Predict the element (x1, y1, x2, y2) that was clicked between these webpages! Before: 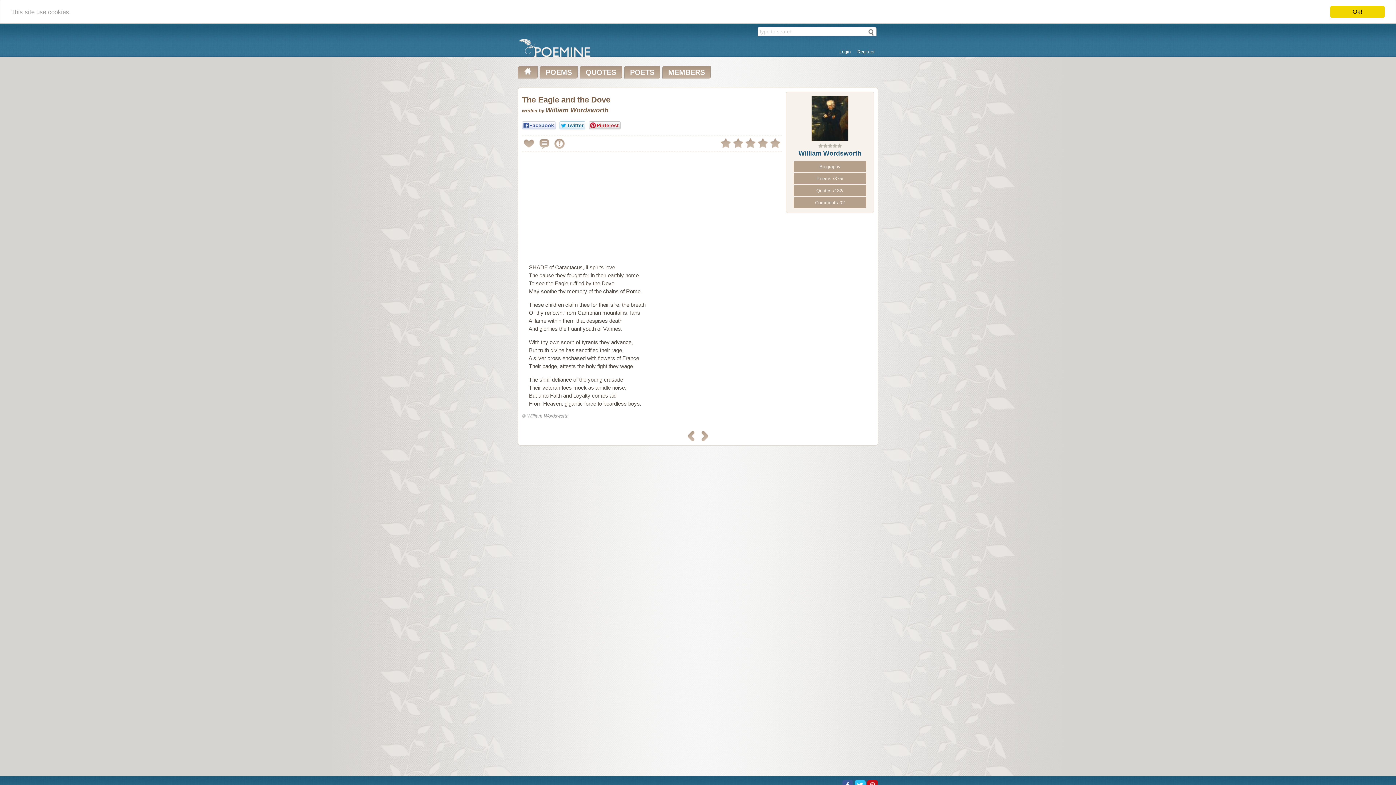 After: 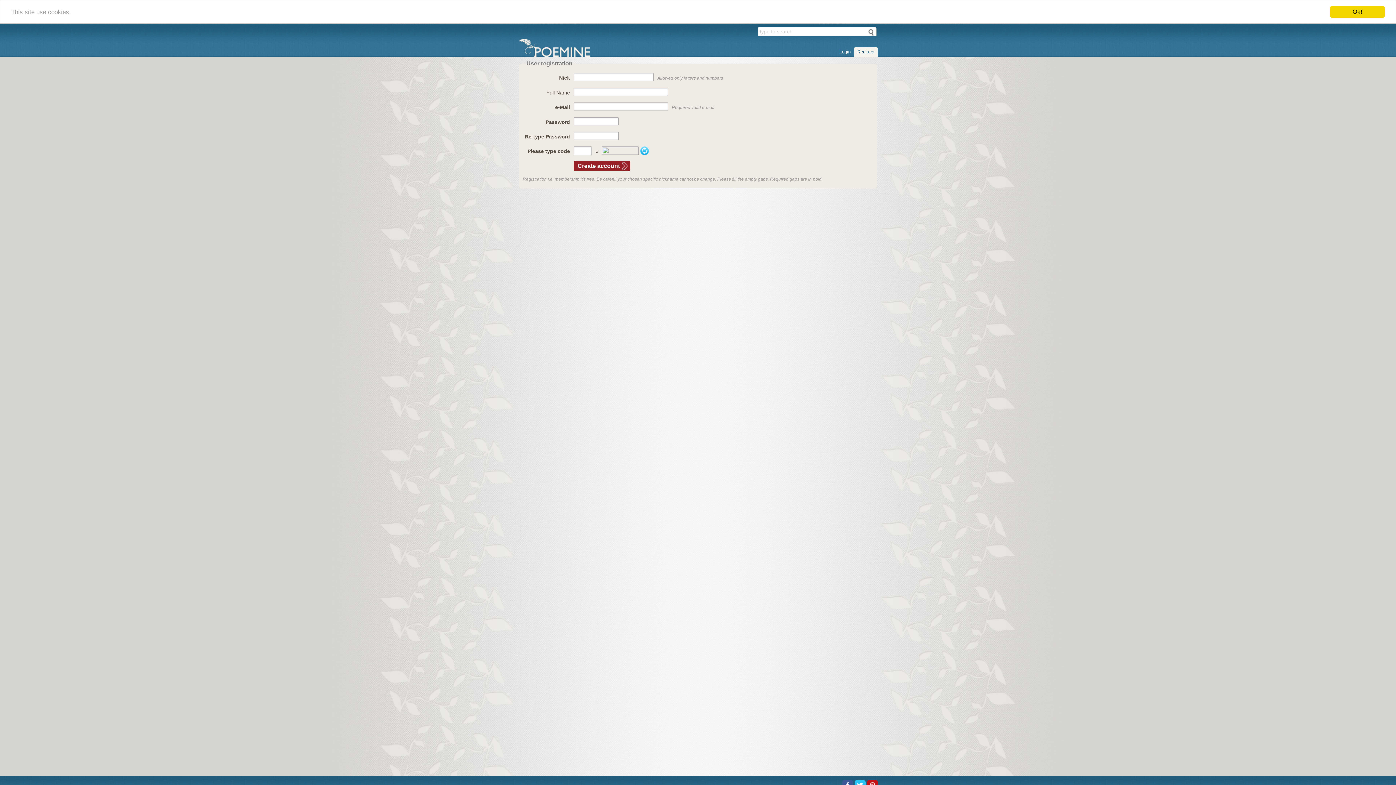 Action: label: Register bbox: (854, 46, 877, 57)